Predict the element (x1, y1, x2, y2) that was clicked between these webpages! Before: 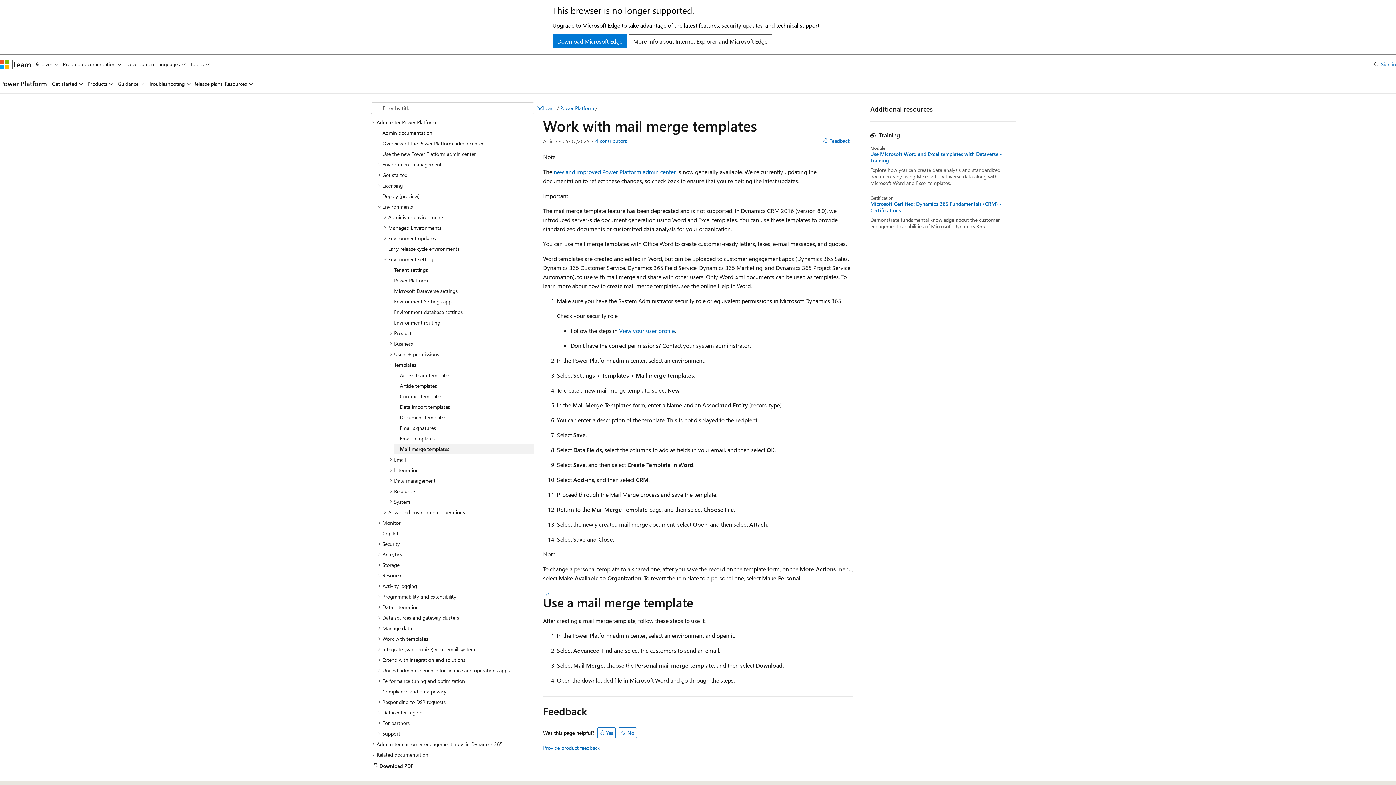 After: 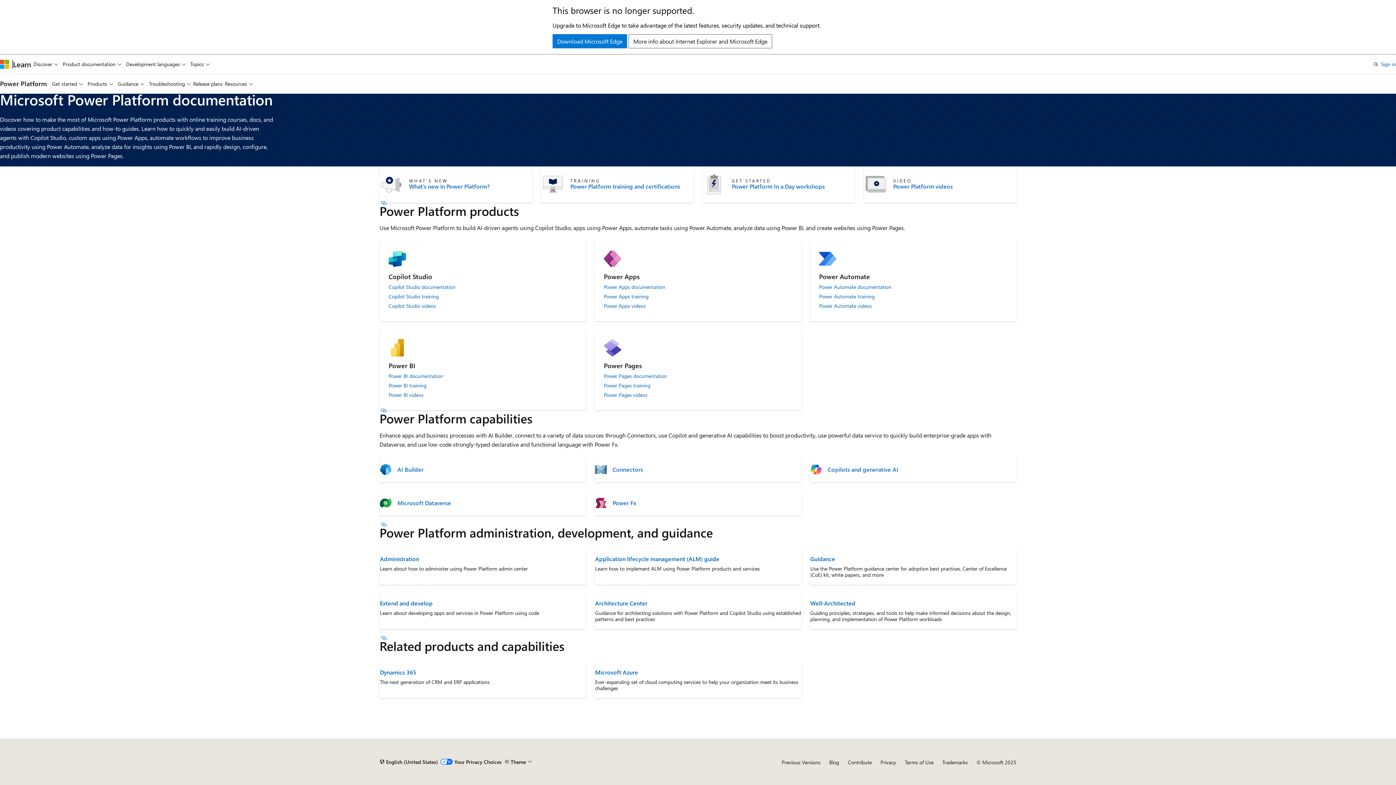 Action: bbox: (560, 104, 594, 111) label: Power Platform